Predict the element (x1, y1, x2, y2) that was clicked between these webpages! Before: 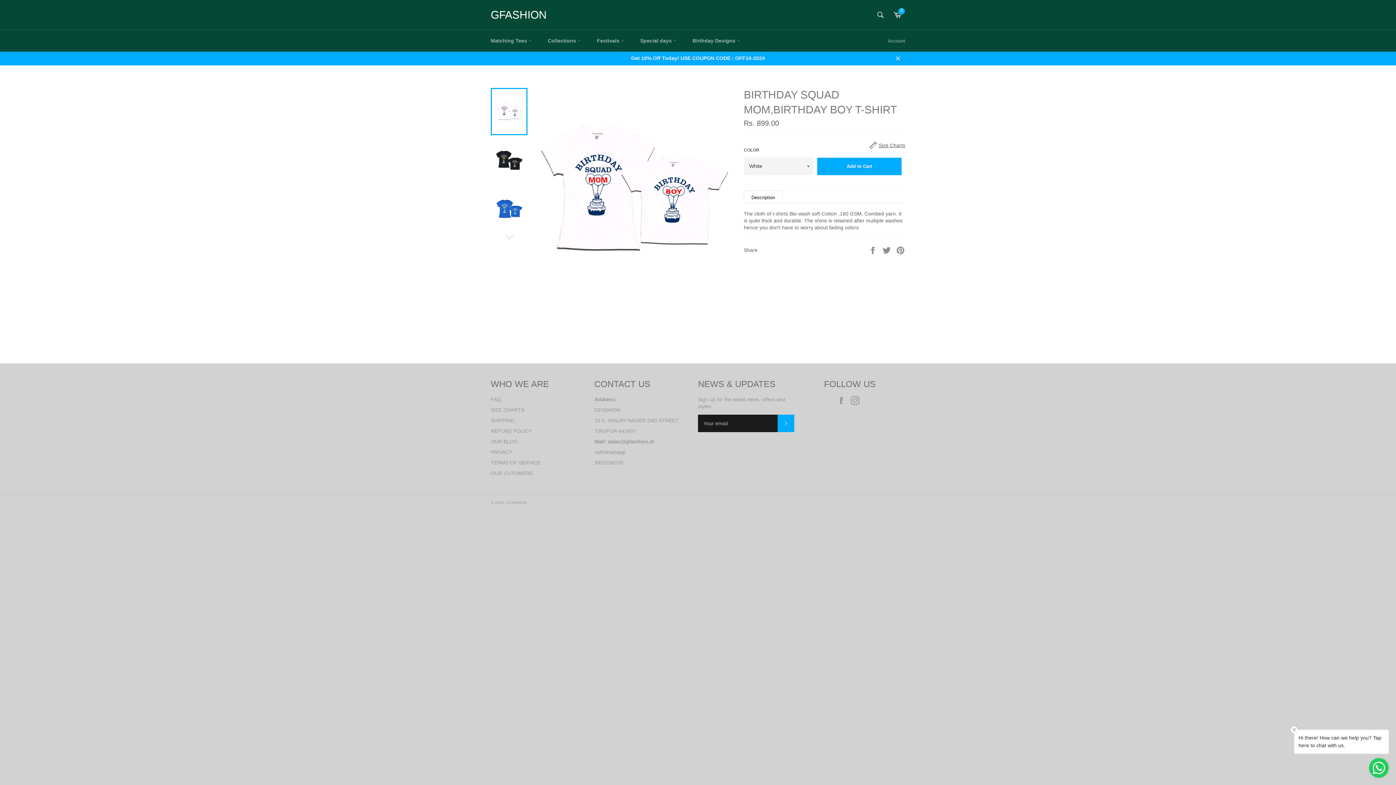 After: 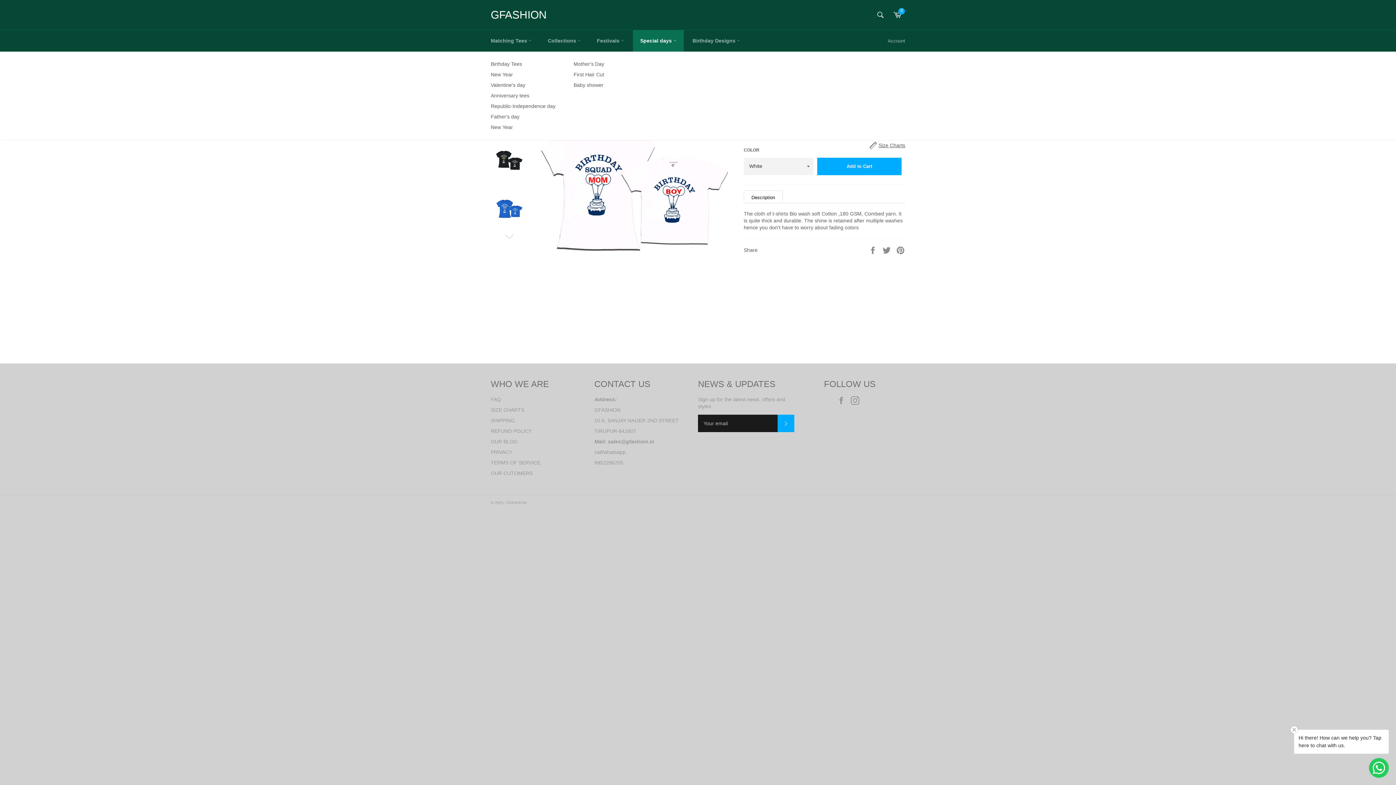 Action: label: Special days  bbox: (633, 30, 684, 51)